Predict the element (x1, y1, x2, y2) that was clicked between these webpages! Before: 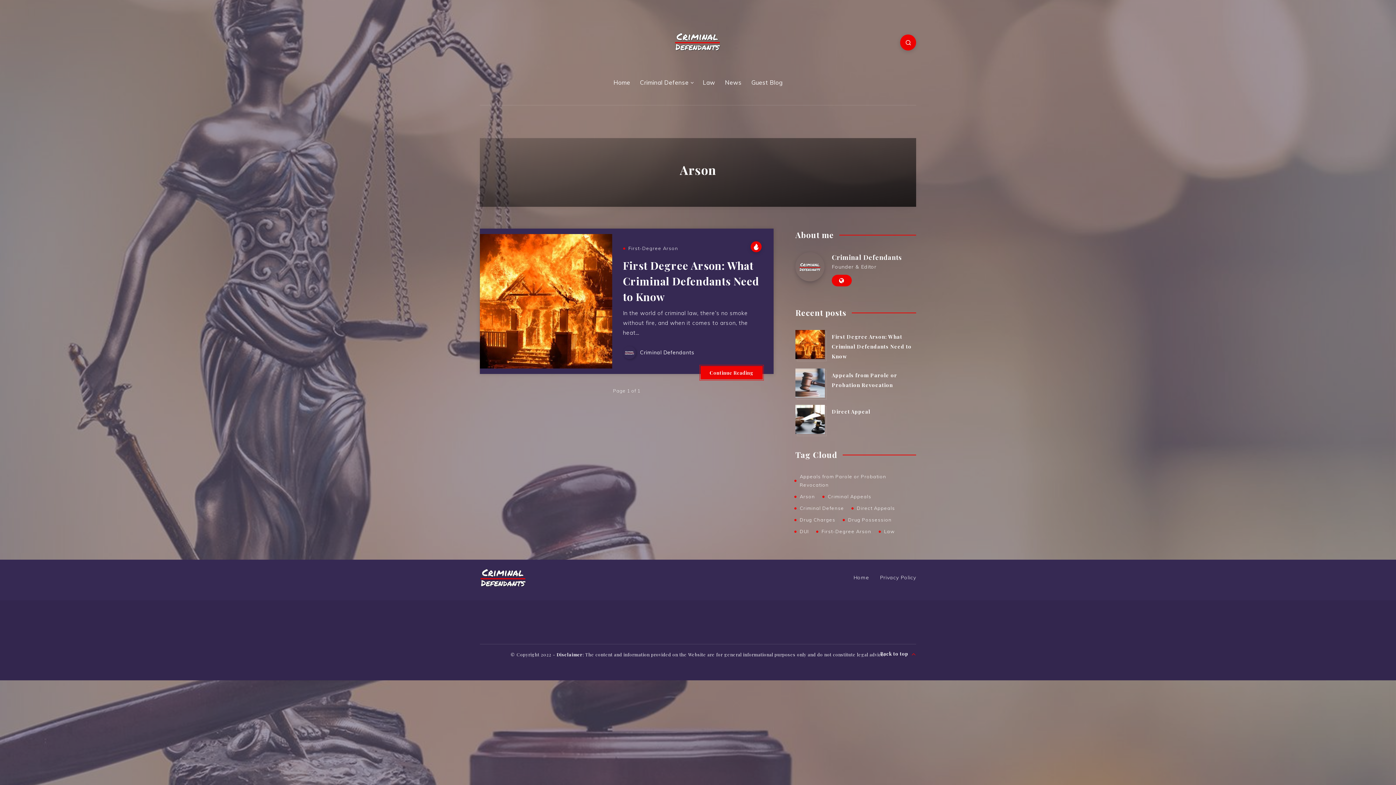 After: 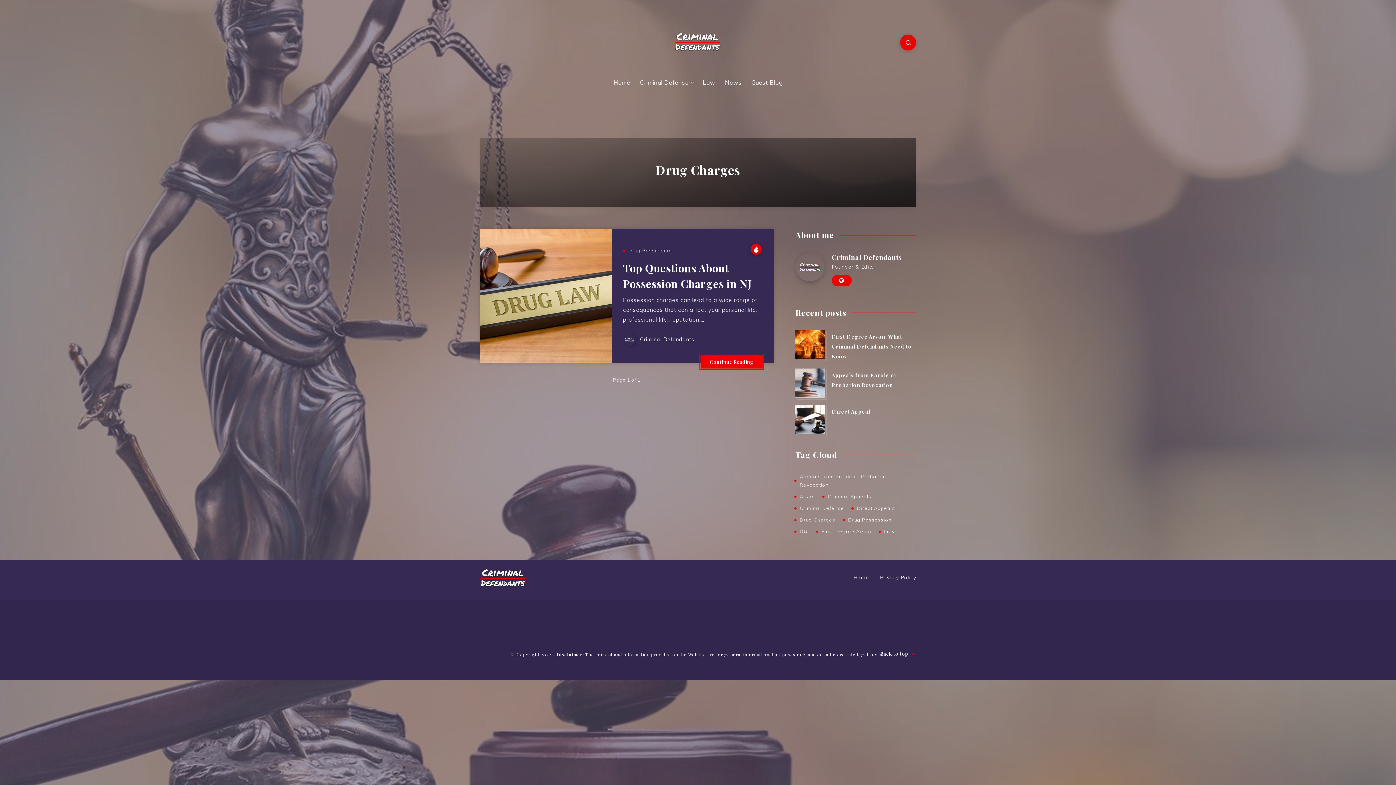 Action: bbox: (794, 515, 841, 524) label: Drug Charges